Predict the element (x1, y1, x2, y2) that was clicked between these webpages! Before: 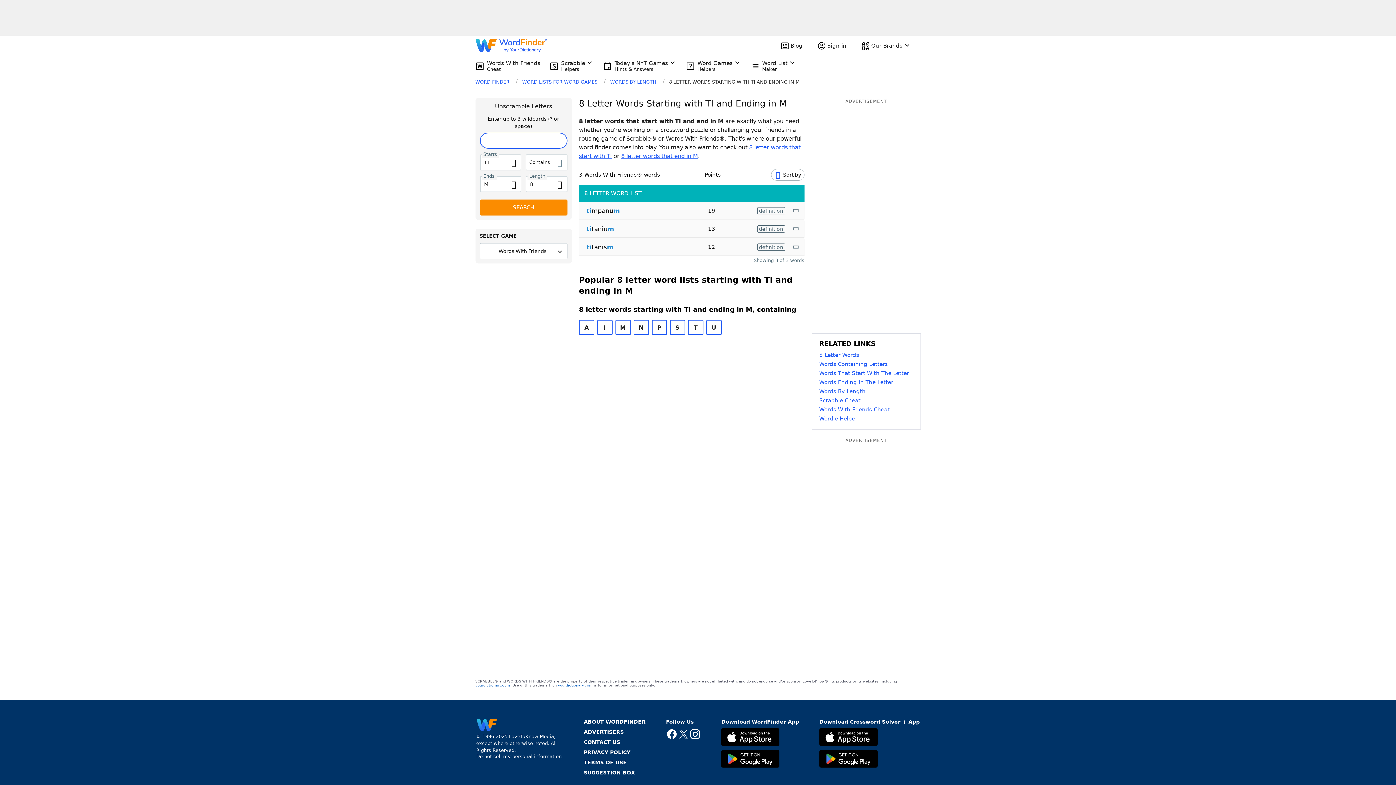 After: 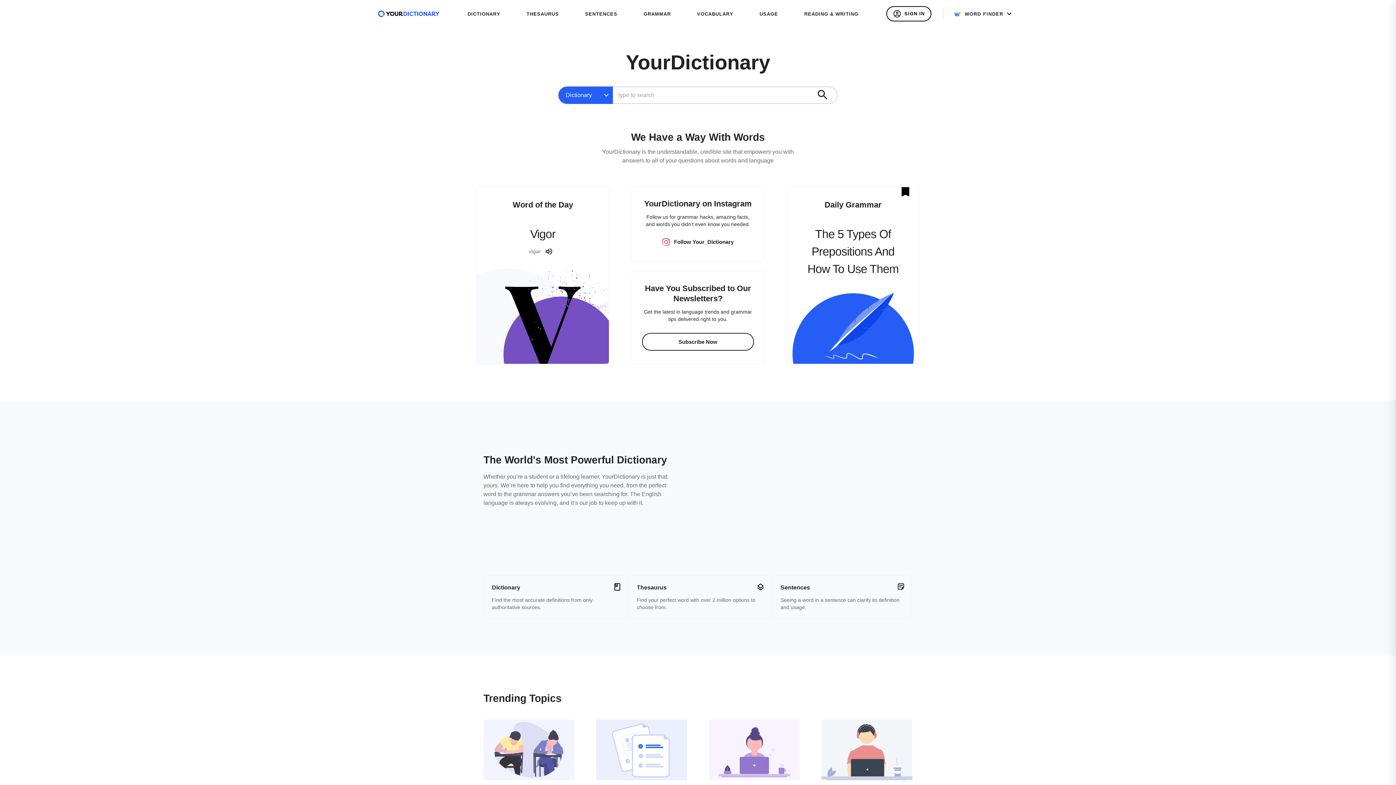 Action: bbox: (558, 683, 592, 687) label: yourdictionary.com